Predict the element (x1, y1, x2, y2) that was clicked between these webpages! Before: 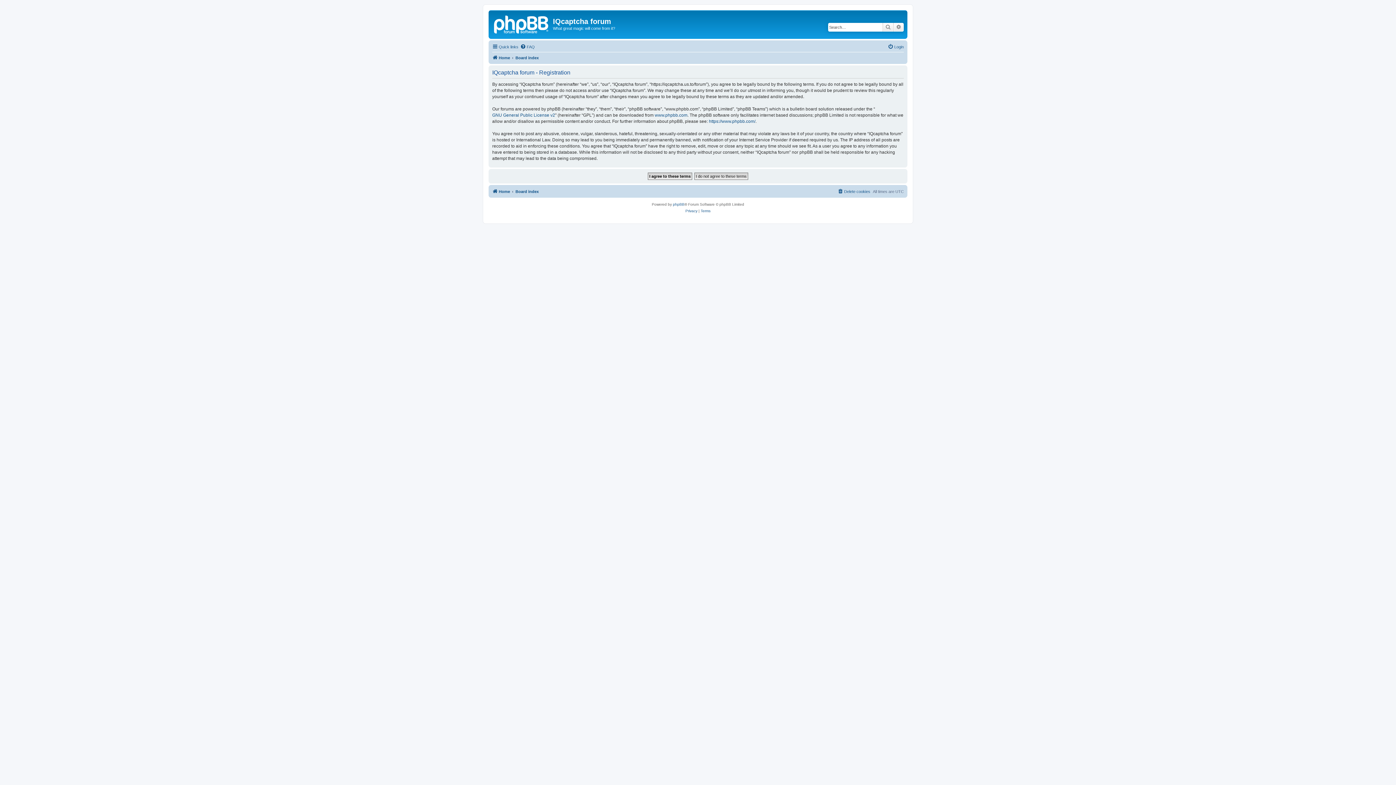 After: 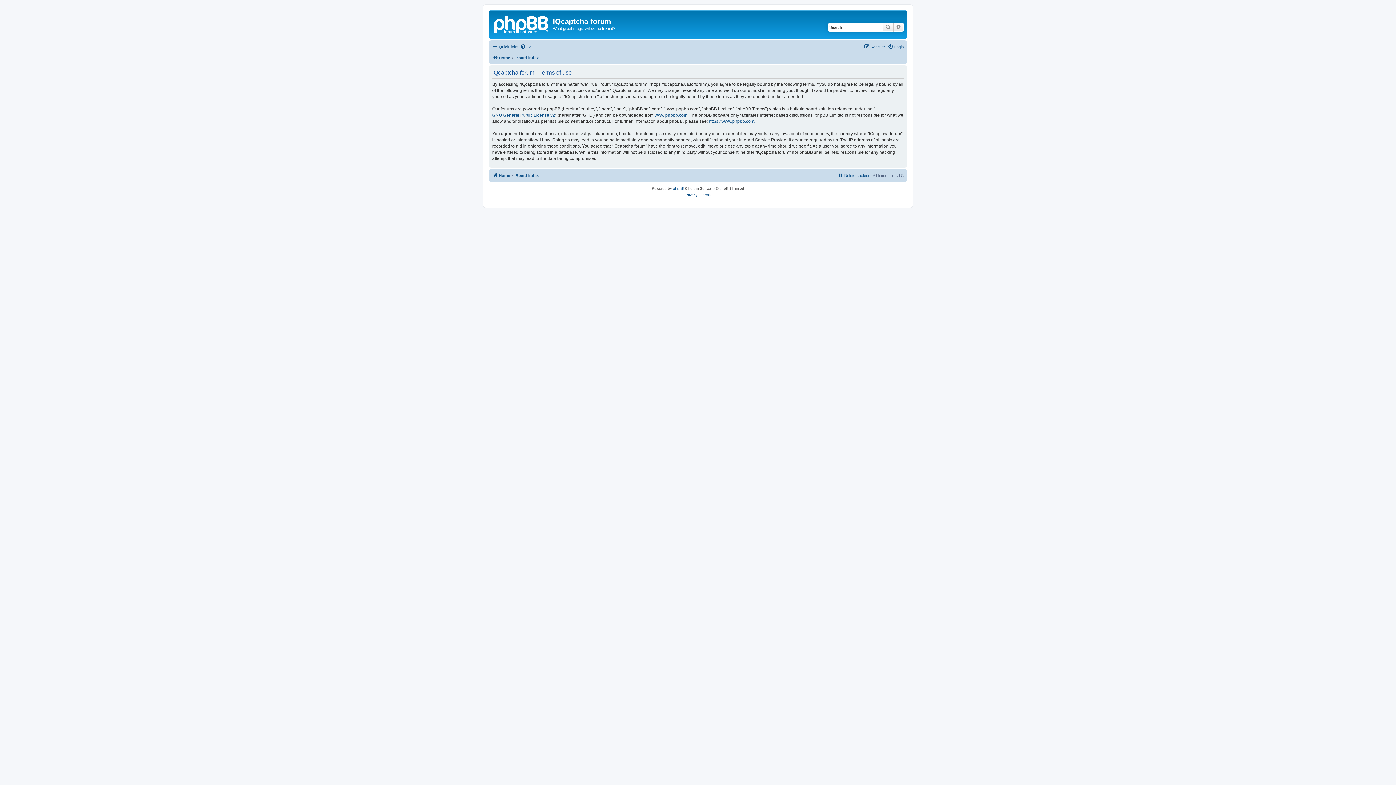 Action: label: Terms bbox: (700, 207, 710, 214)